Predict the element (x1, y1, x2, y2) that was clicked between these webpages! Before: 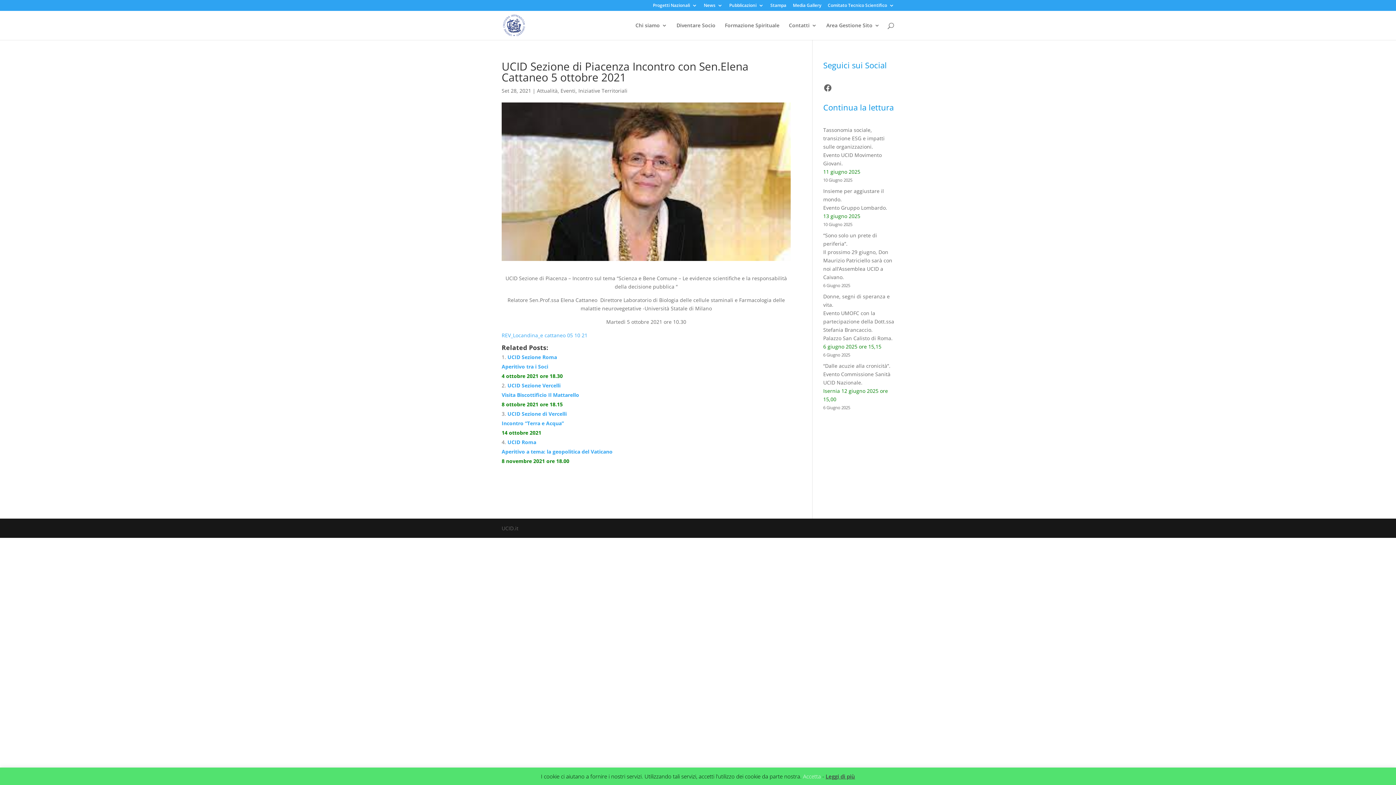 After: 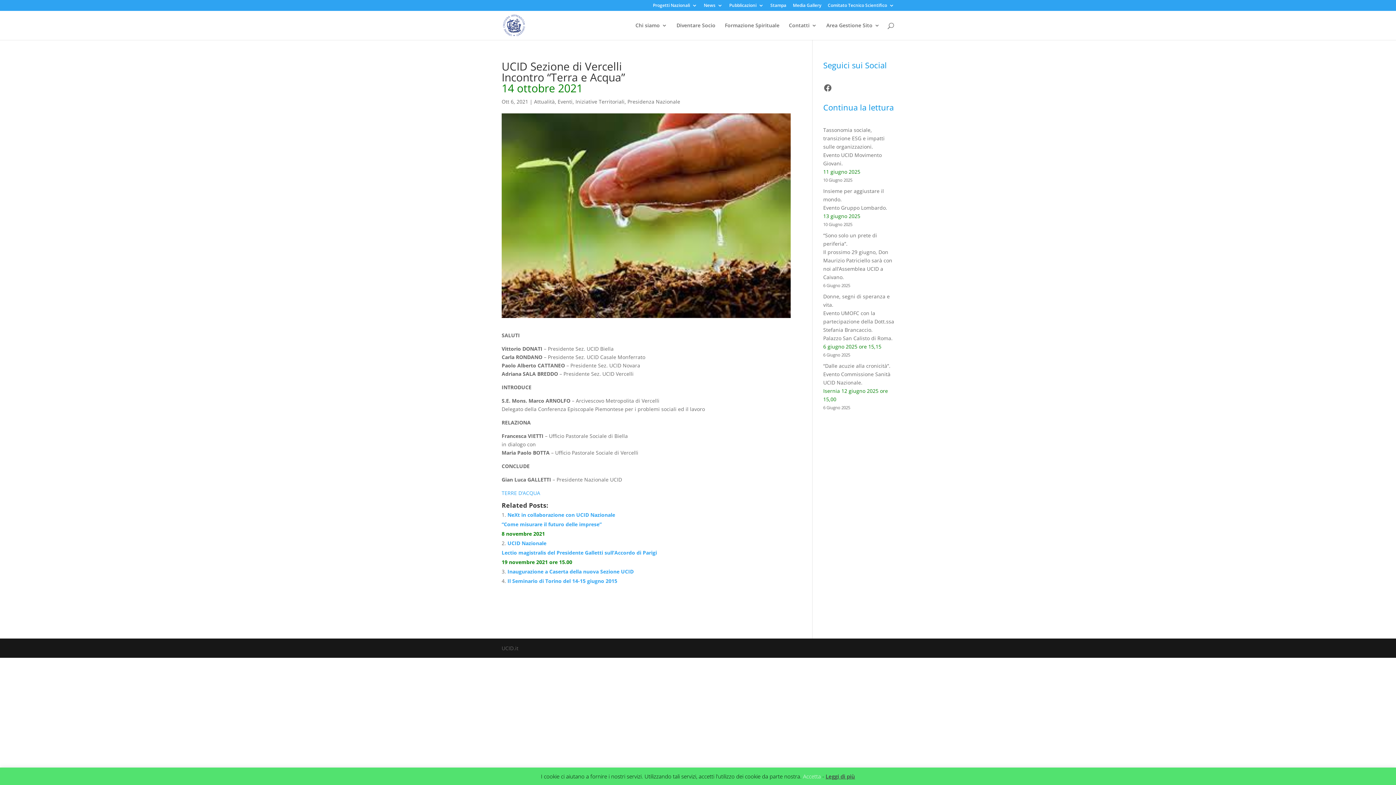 Action: bbox: (501, 410, 566, 436) label: UCID Sezione di Vercelli
Incontro “Terra e Acqua”
14 ottobre 2021